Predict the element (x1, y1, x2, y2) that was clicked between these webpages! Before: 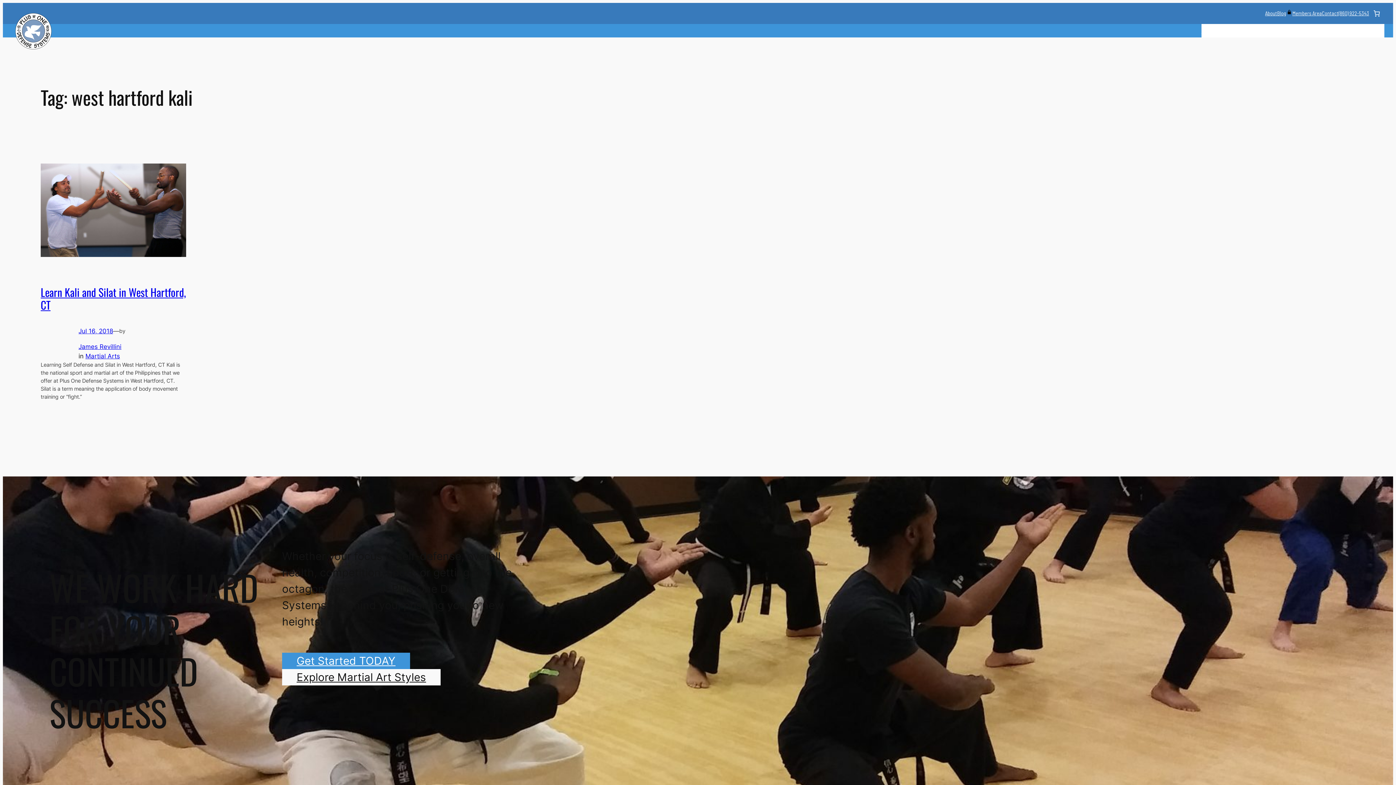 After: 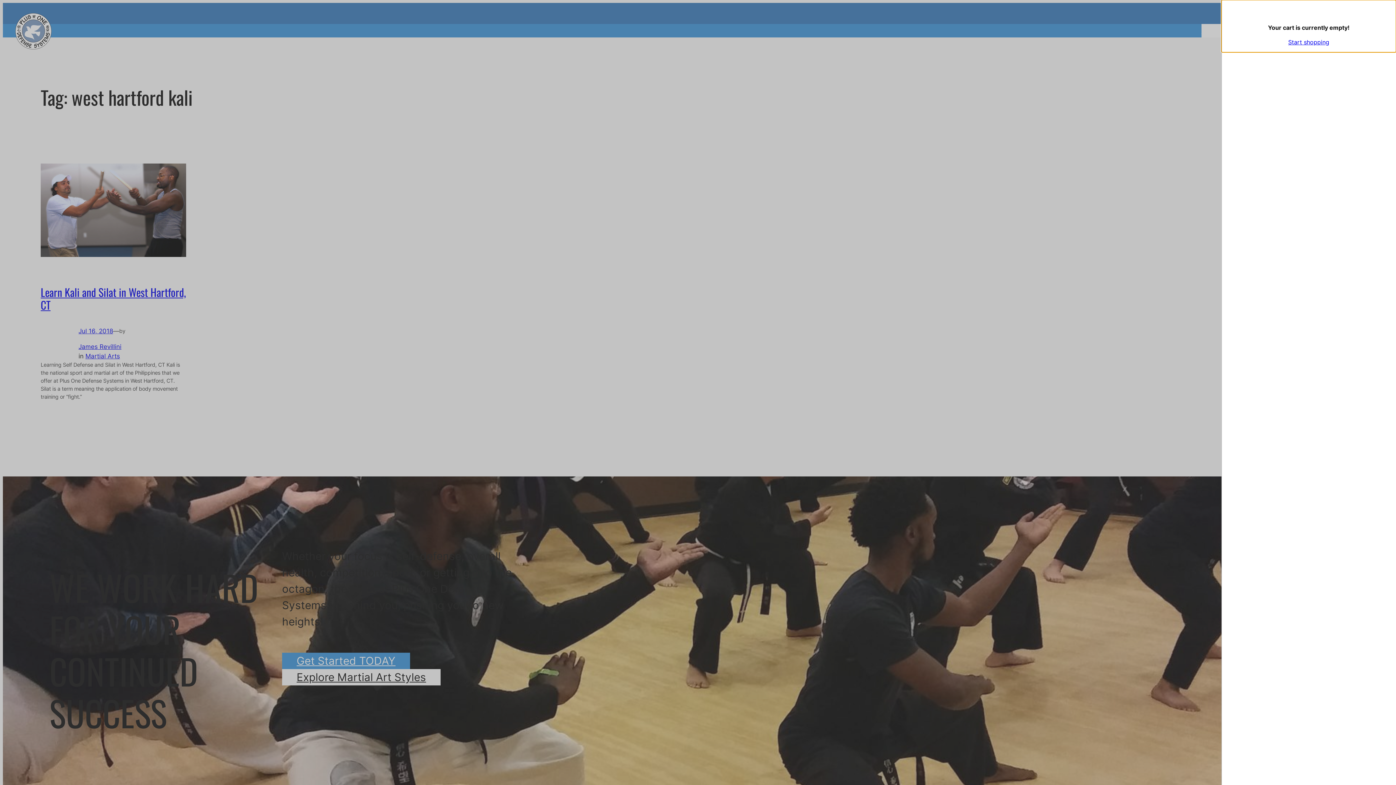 Action: bbox: (1369, 5, 1384, 21) label: 0 items in cart, total price of $0.00